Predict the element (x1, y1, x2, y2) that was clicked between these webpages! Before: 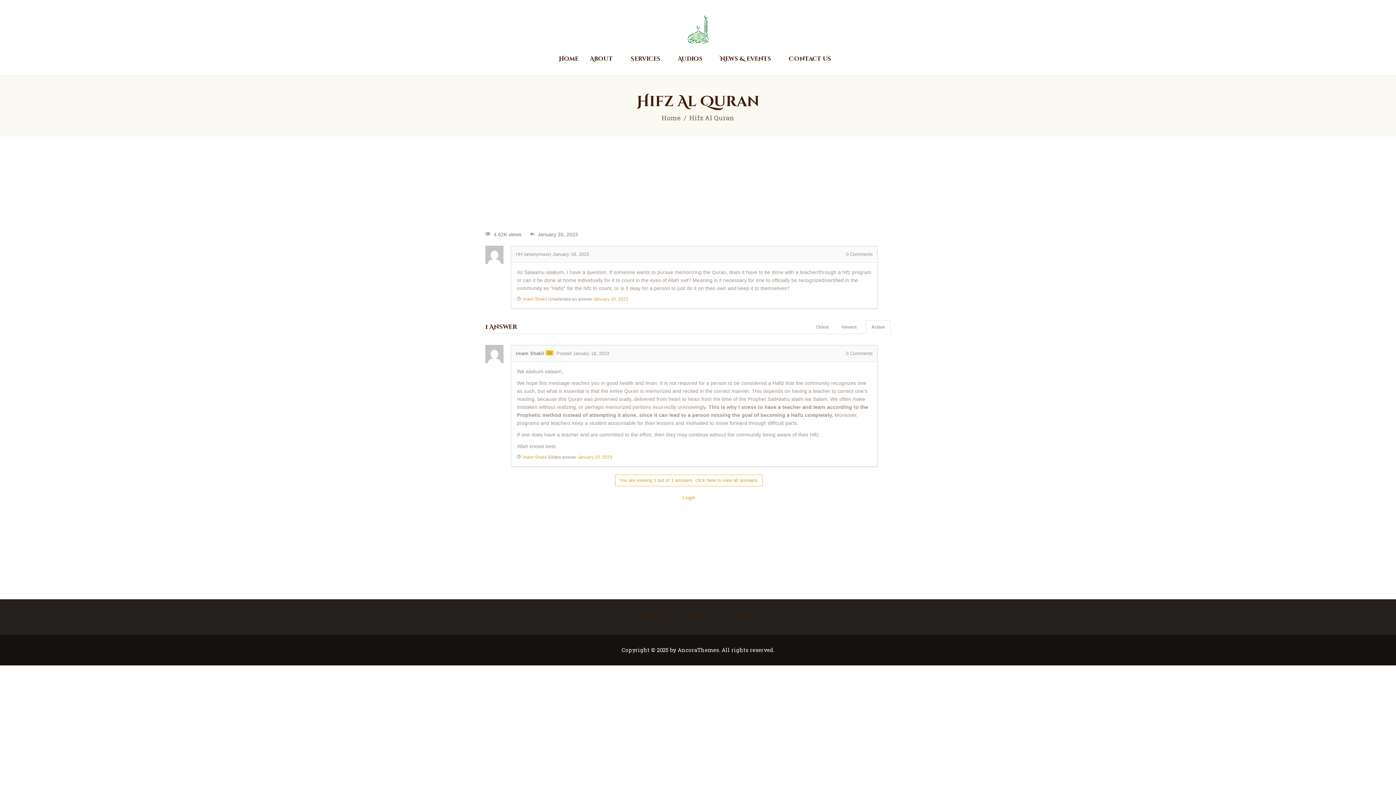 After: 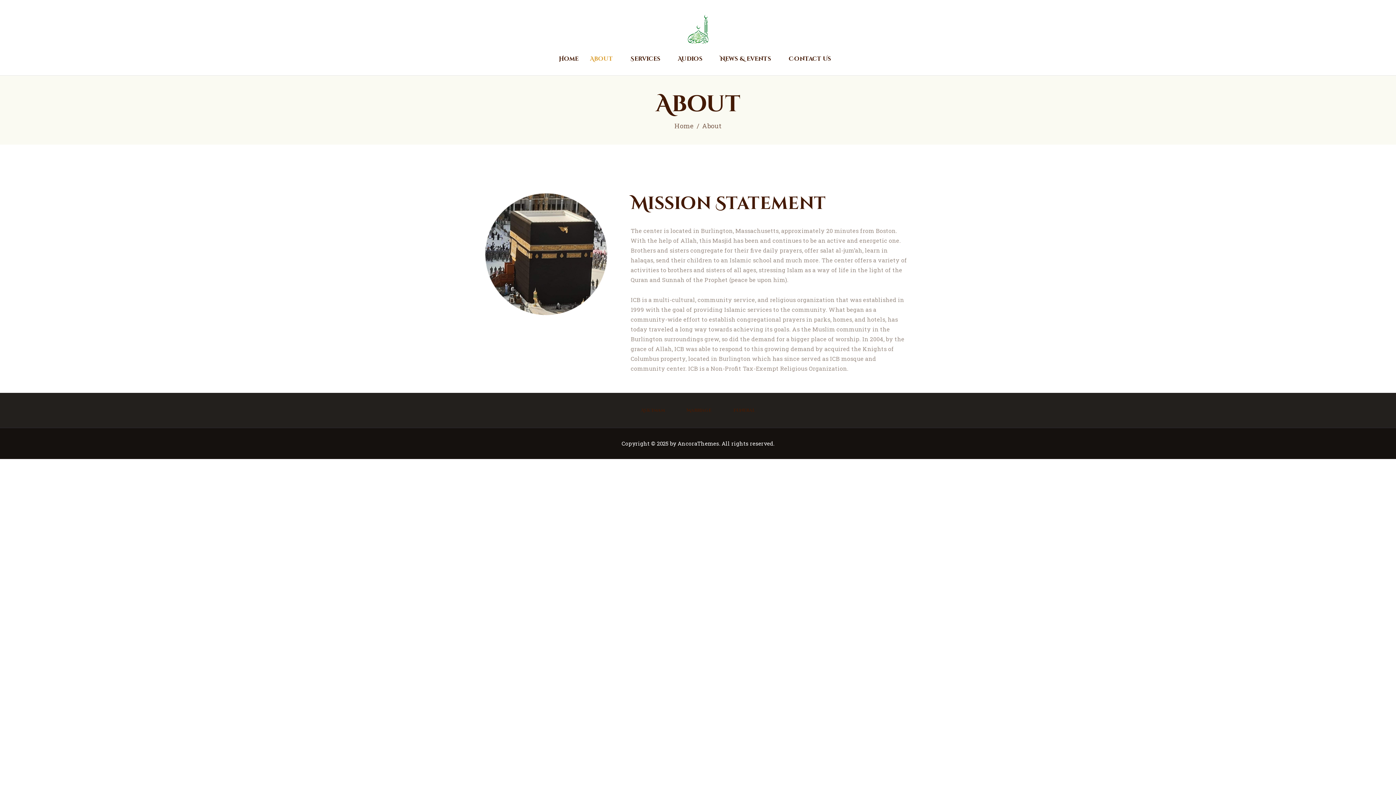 Action: bbox: (584, 49, 624, 69) label: About